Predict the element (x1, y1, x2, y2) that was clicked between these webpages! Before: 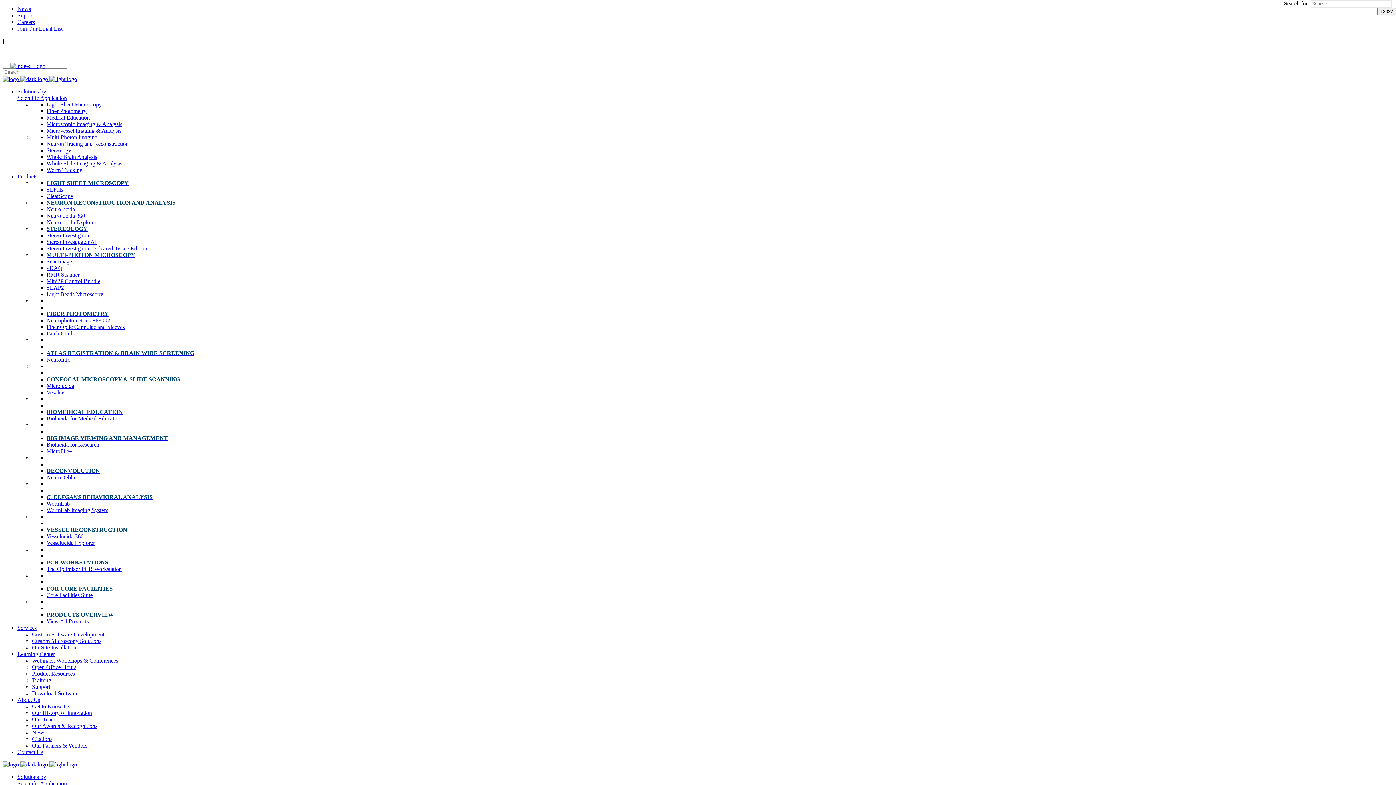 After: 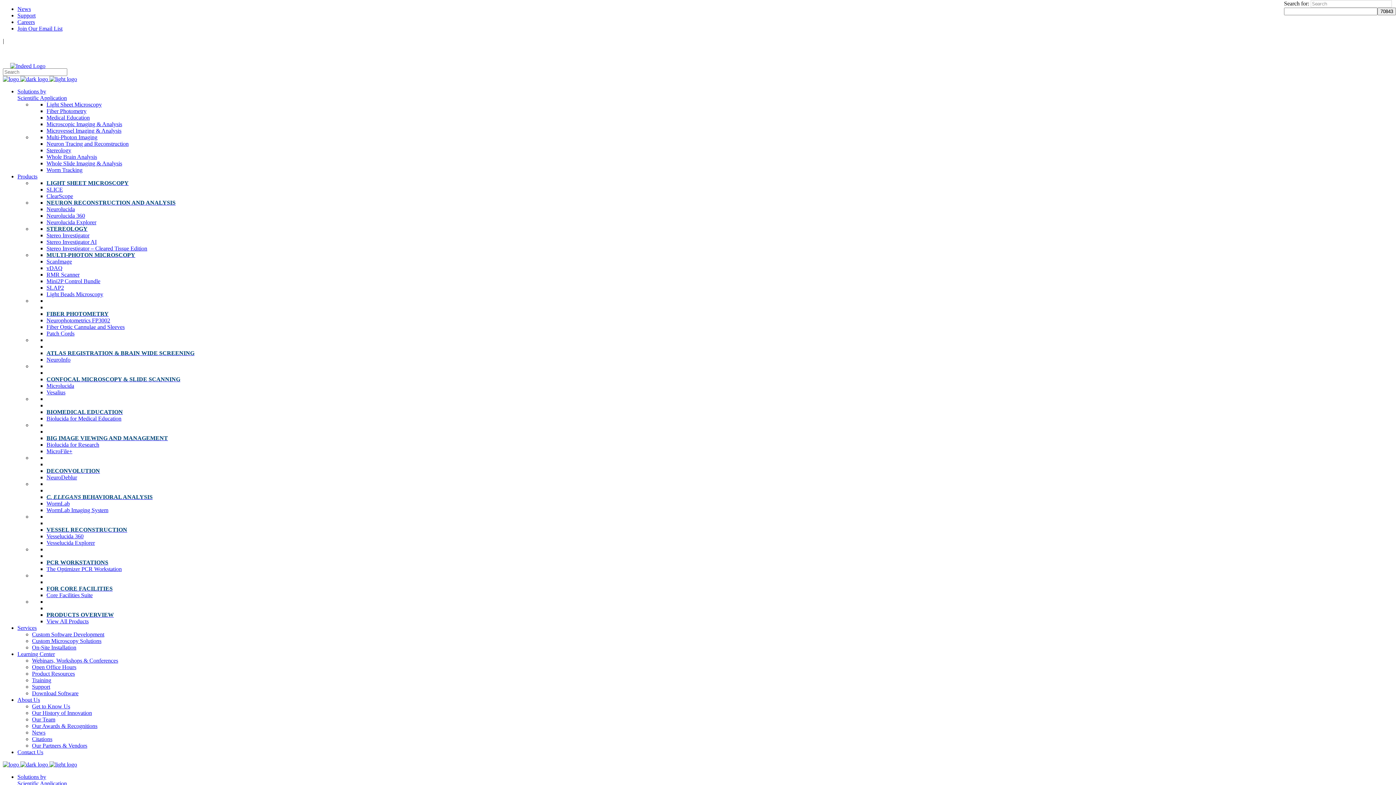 Action: label: FIBER PHOTOMETRY bbox: (46, 310, 108, 317)